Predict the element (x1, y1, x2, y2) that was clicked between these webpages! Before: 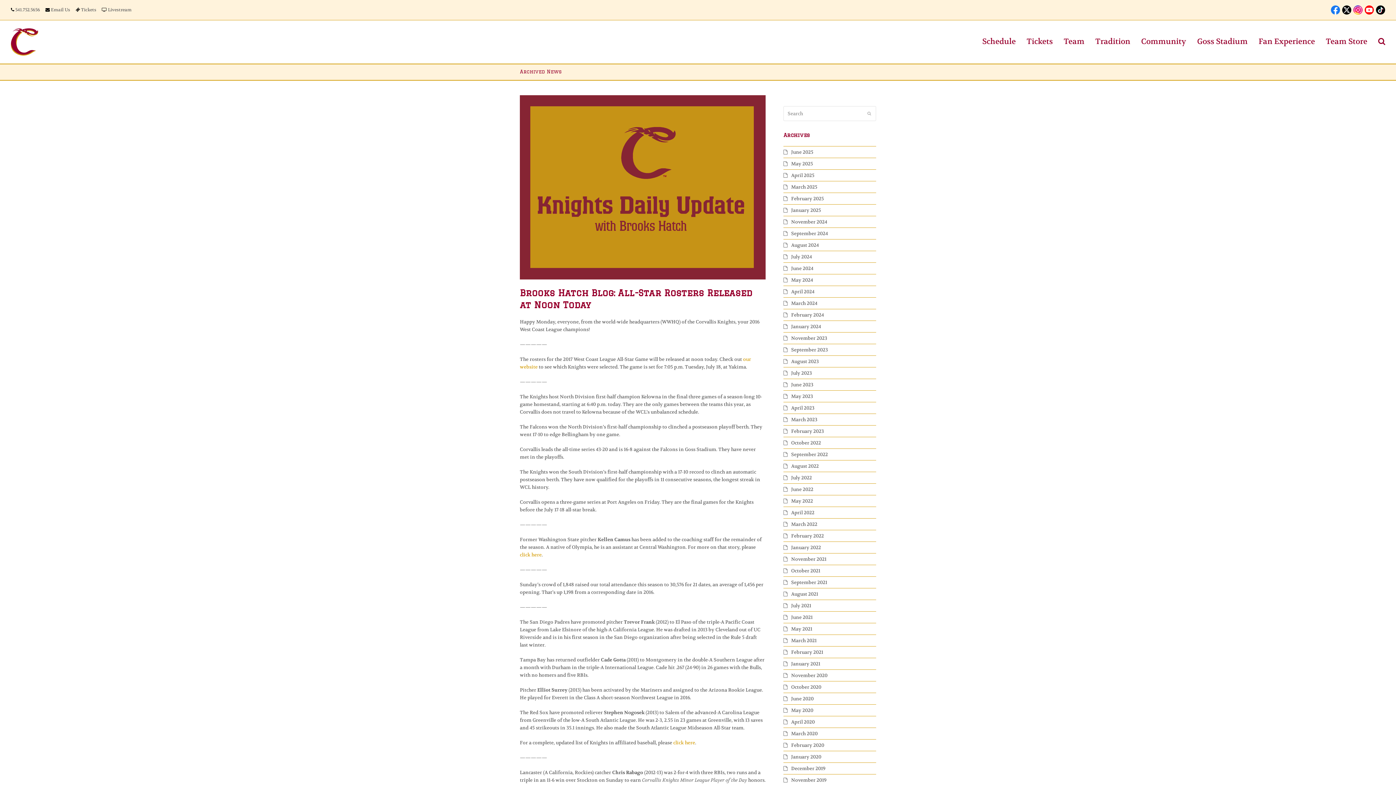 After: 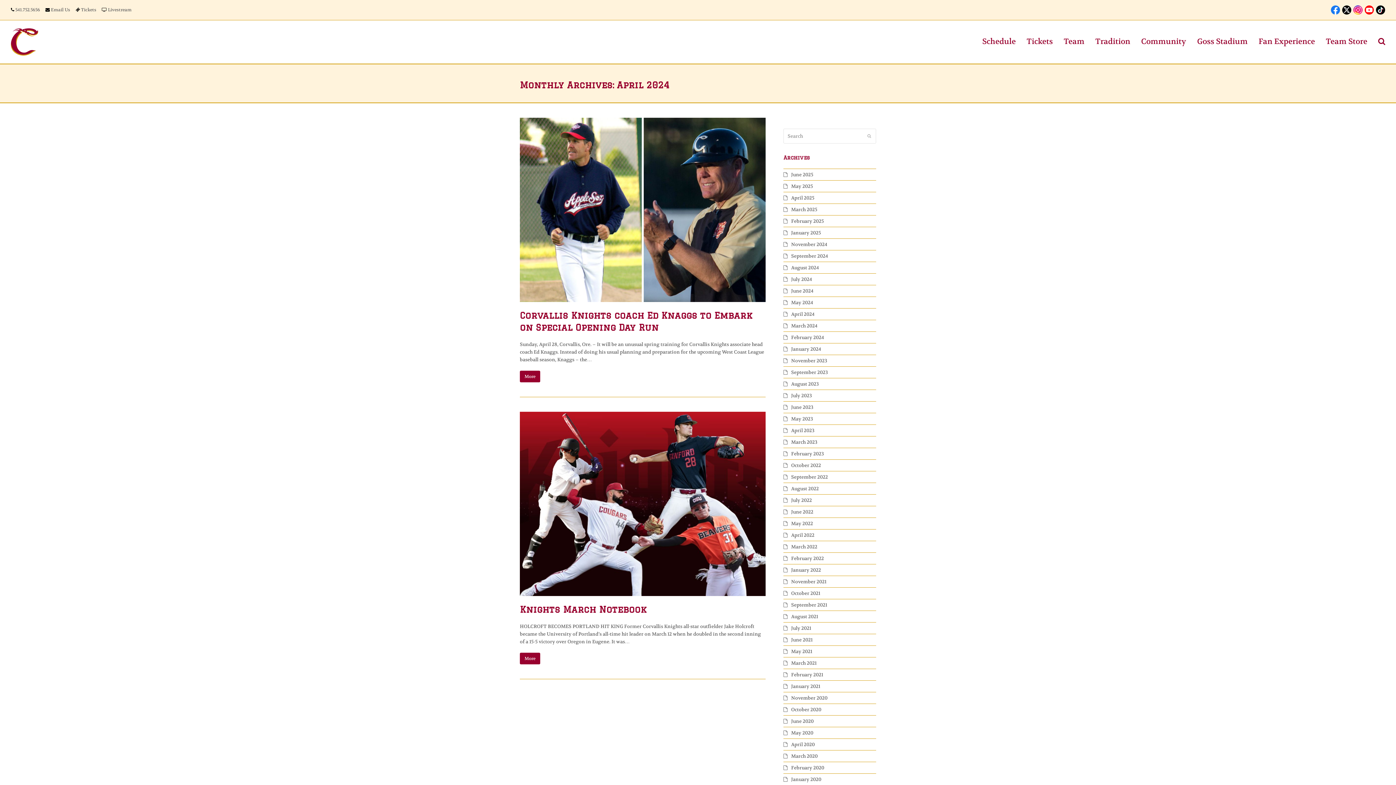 Action: bbox: (783, 288, 814, 294) label: April 2024